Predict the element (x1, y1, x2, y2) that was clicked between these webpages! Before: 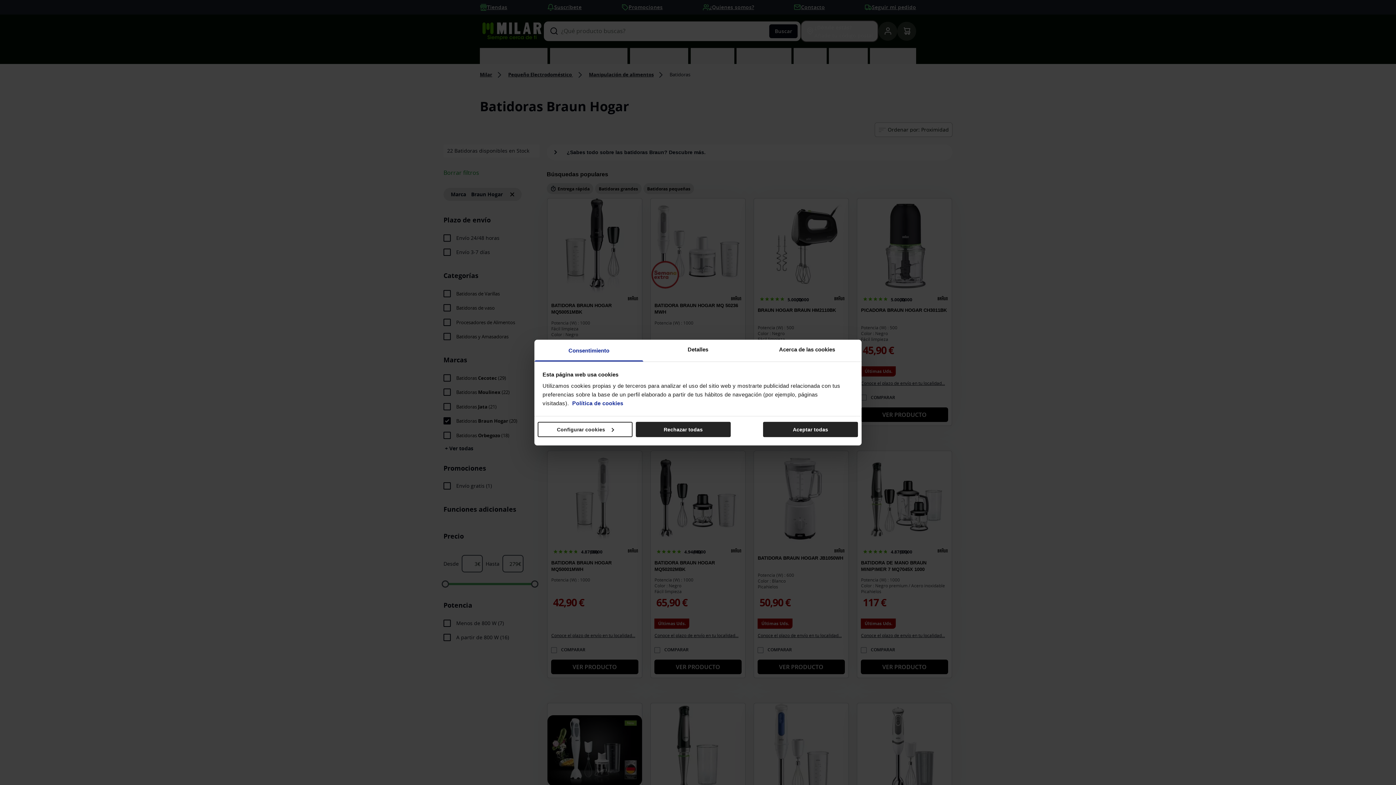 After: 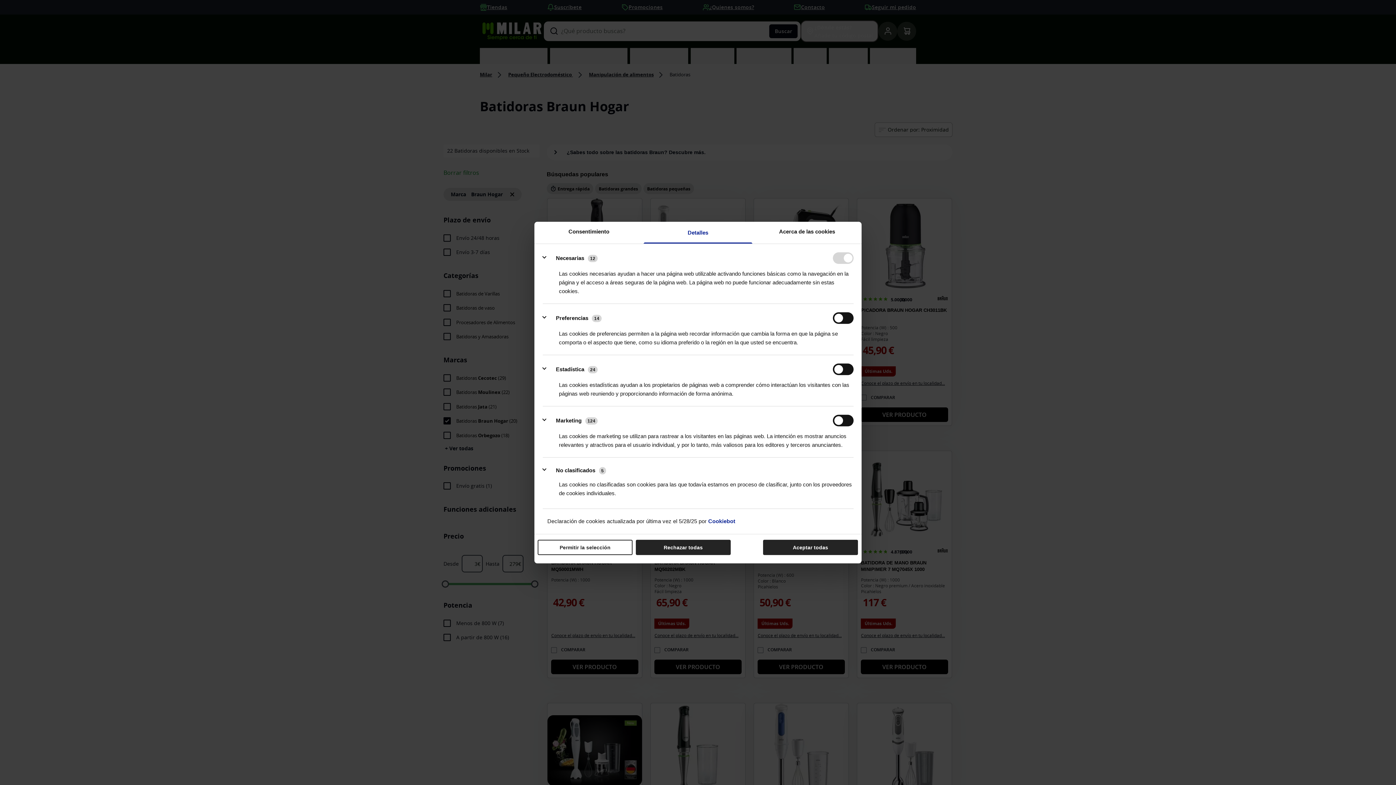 Action: bbox: (537, 421, 632, 437) label: Configurar cookies